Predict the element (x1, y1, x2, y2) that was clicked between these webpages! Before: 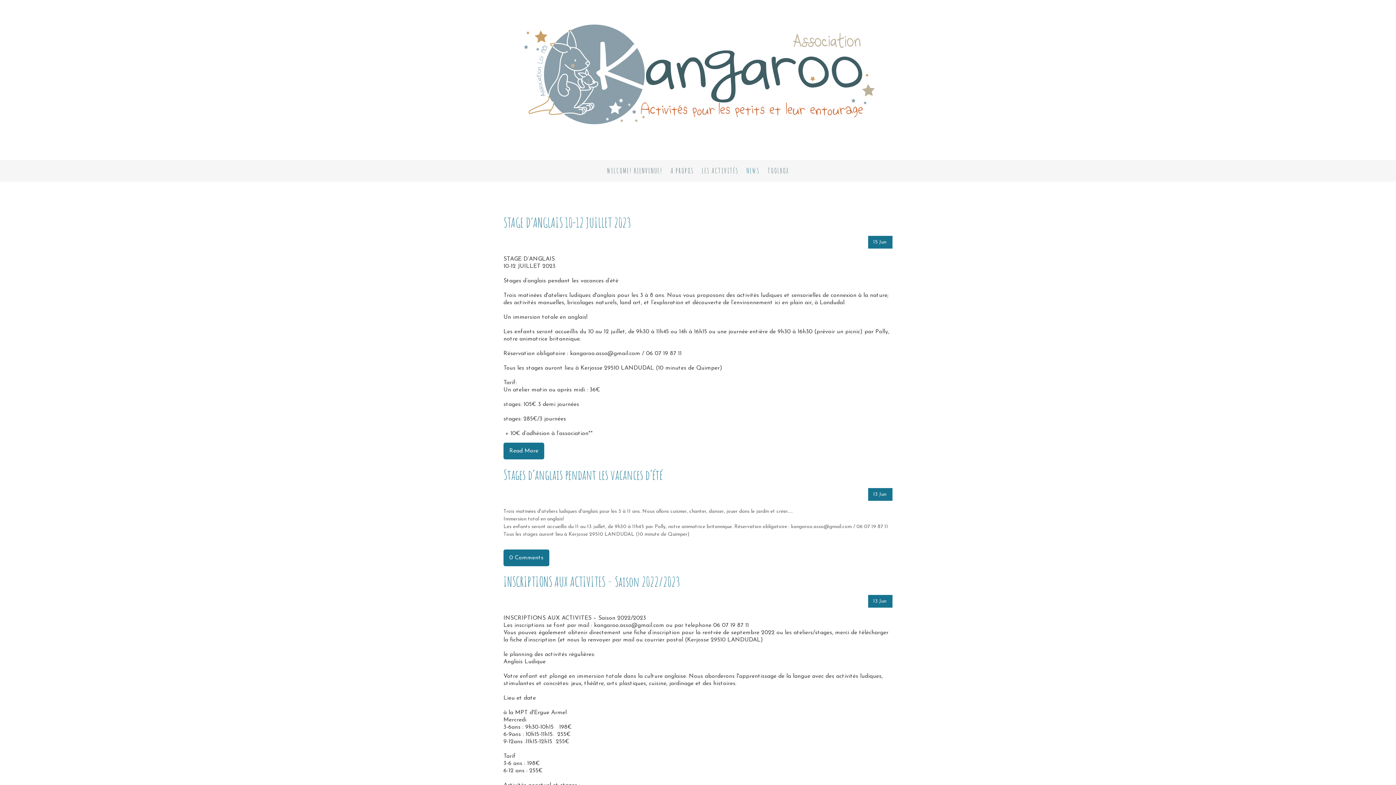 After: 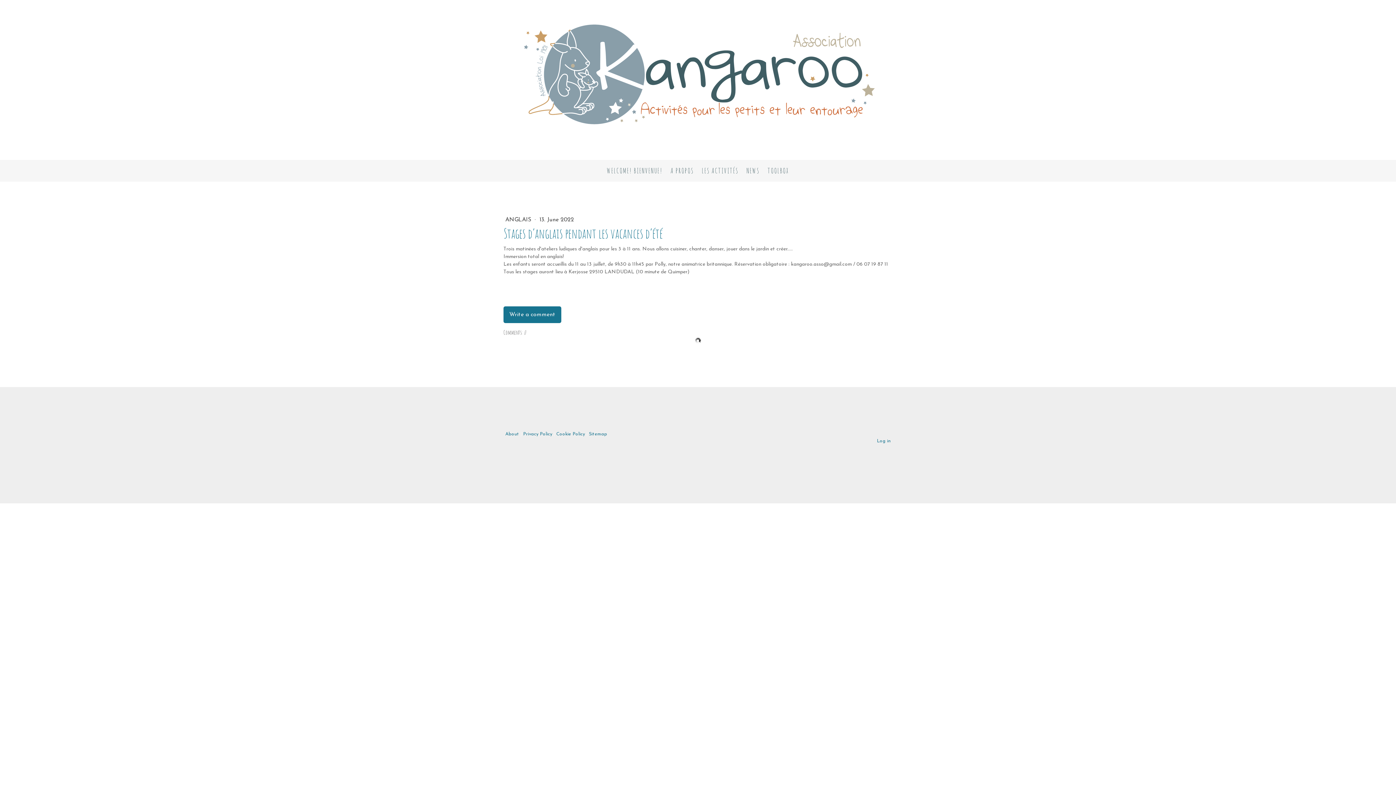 Action: label: 0 Comments bbox: (503, 549, 549, 566)